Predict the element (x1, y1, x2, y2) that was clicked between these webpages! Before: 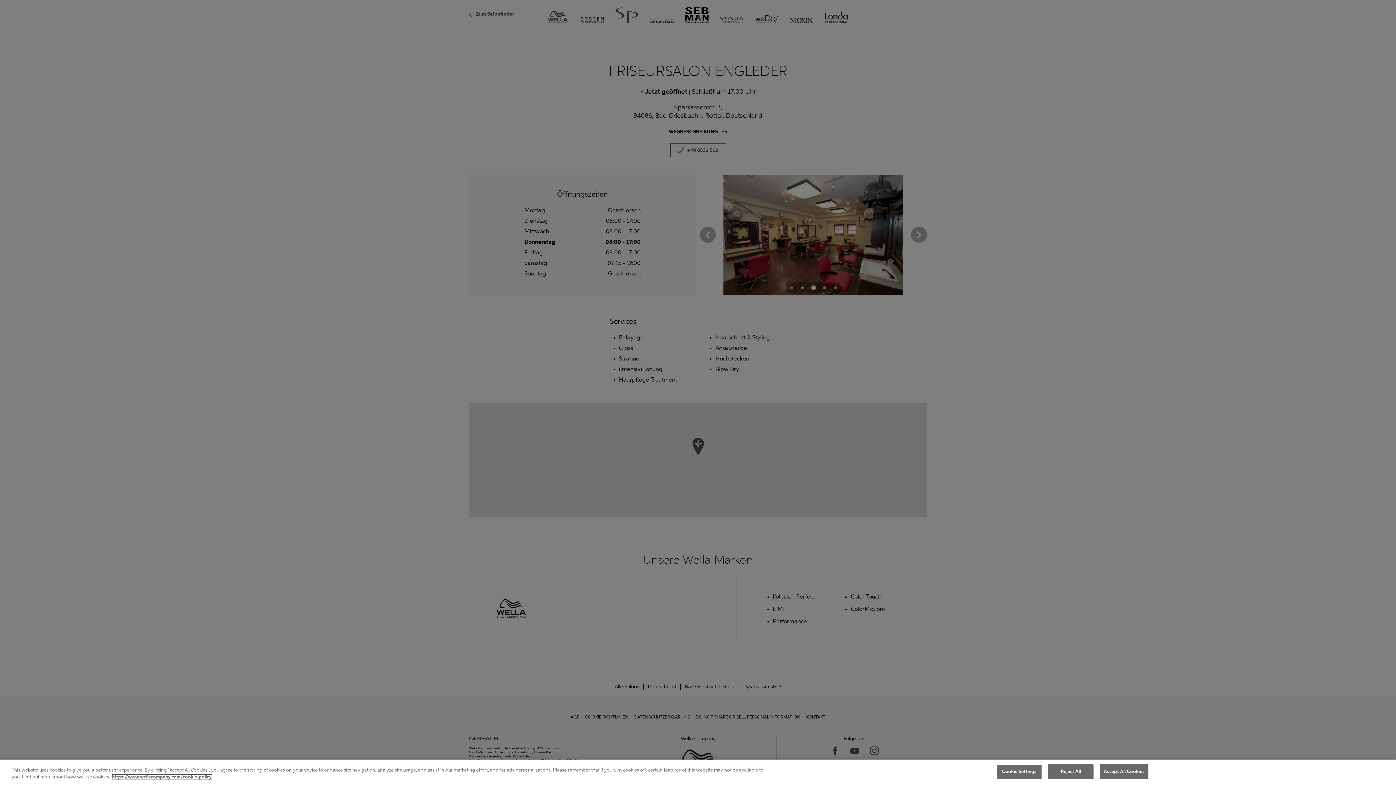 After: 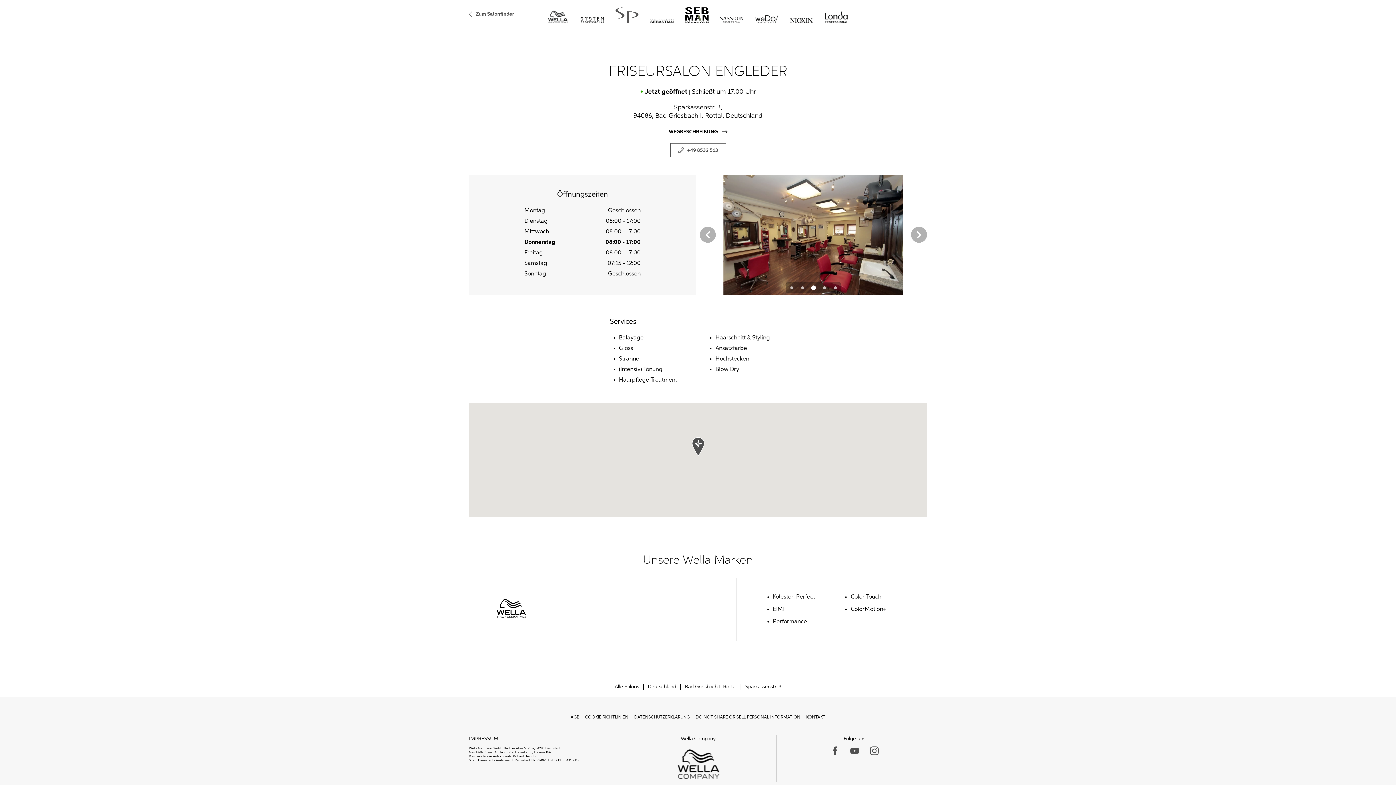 Action: bbox: (1100, 764, 1148, 779) label: Accept All Cookies